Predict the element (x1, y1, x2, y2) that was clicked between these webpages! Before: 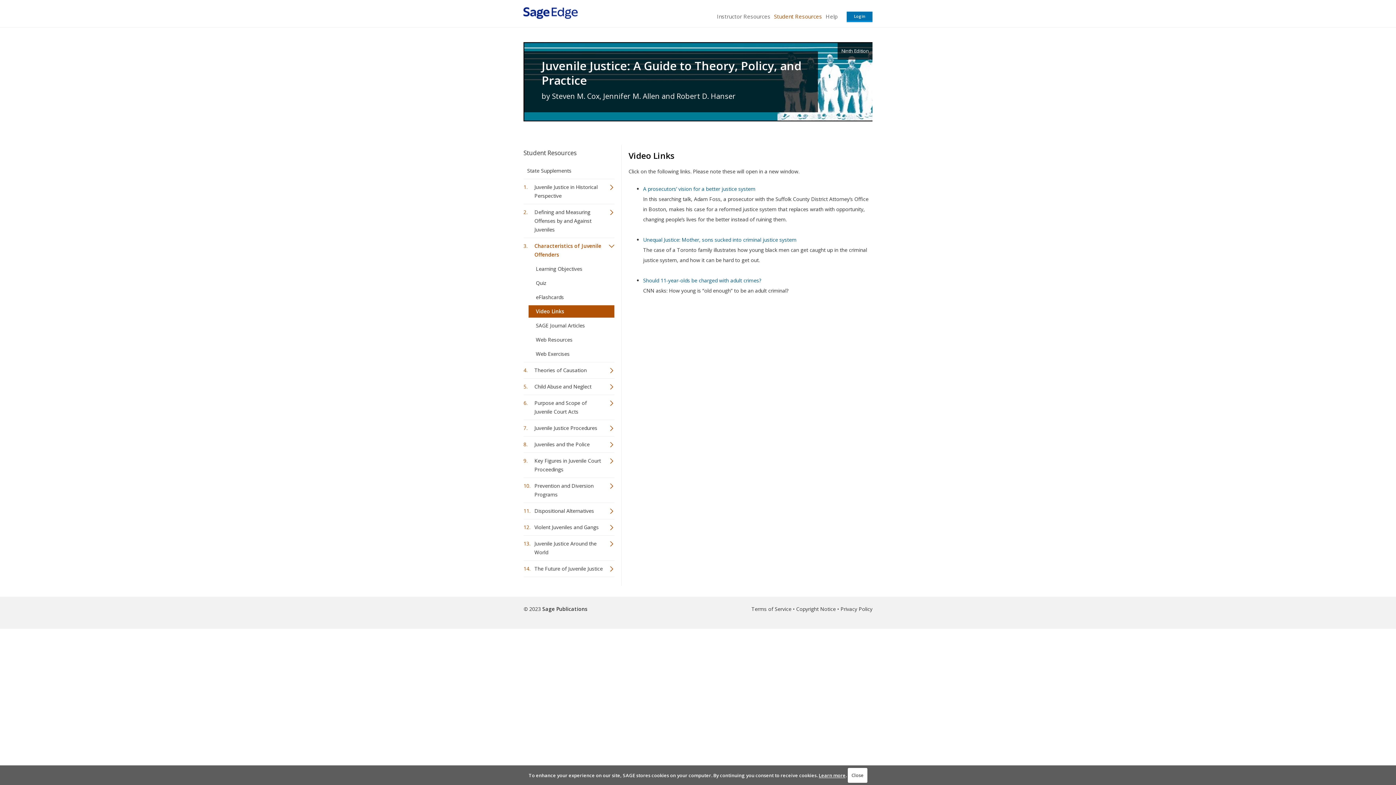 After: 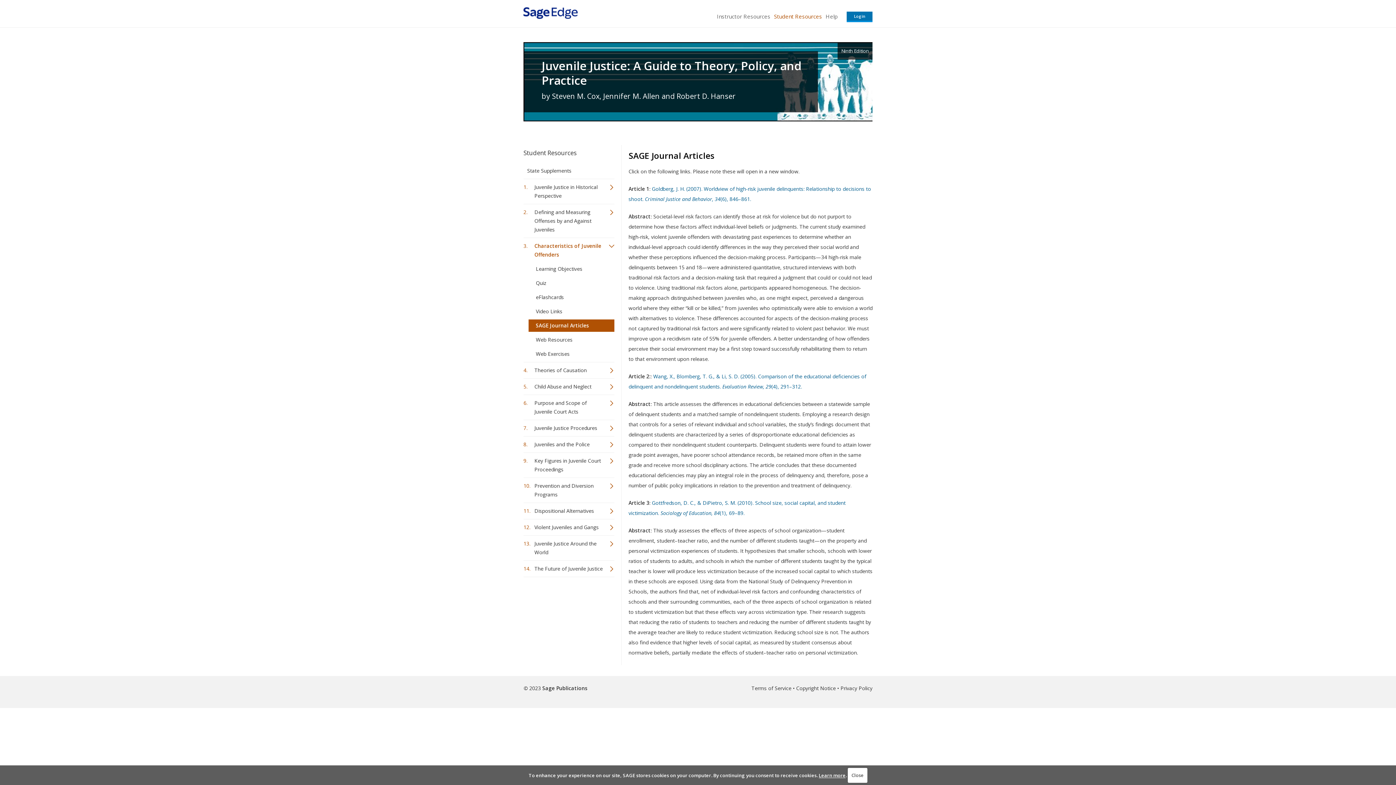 Action: bbox: (528, 319, 614, 332) label: SAGE Journal Articles